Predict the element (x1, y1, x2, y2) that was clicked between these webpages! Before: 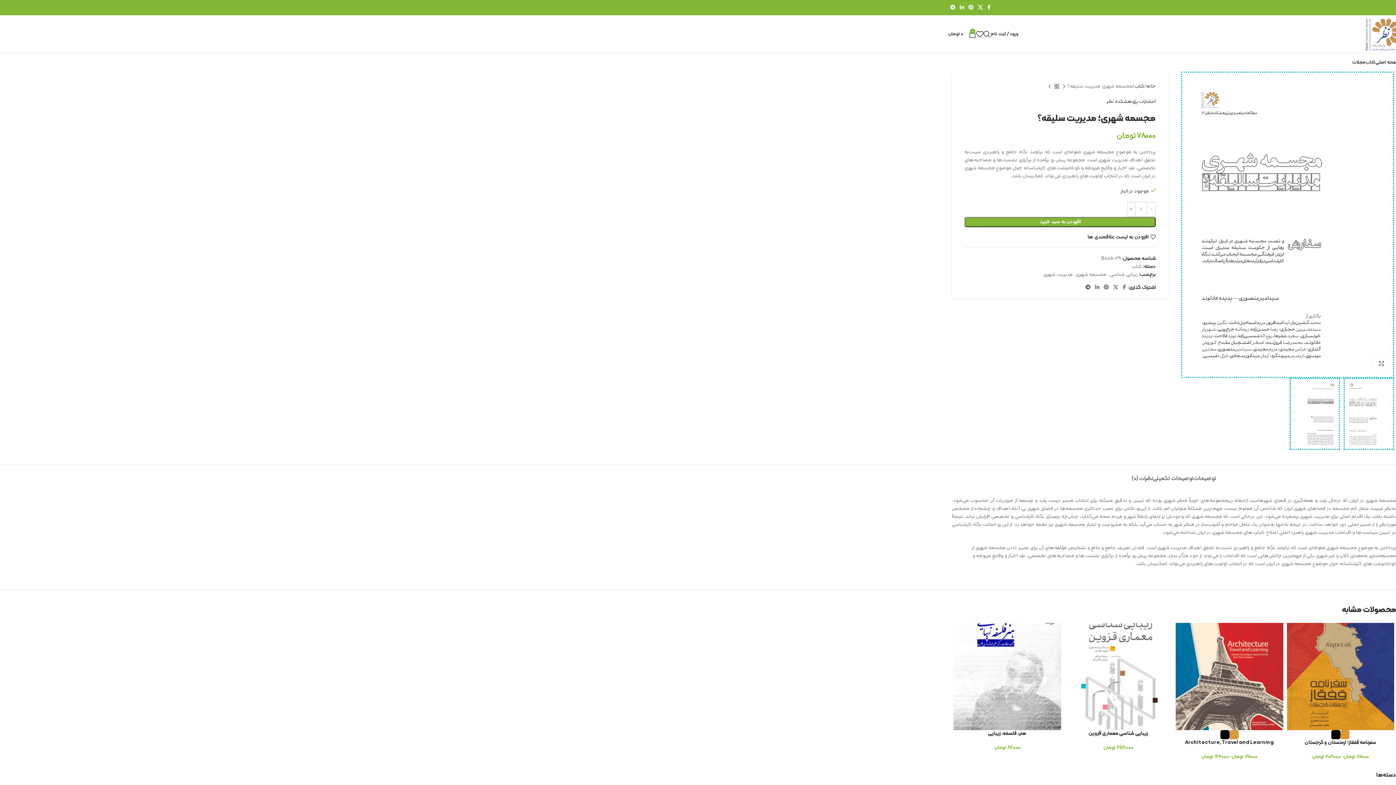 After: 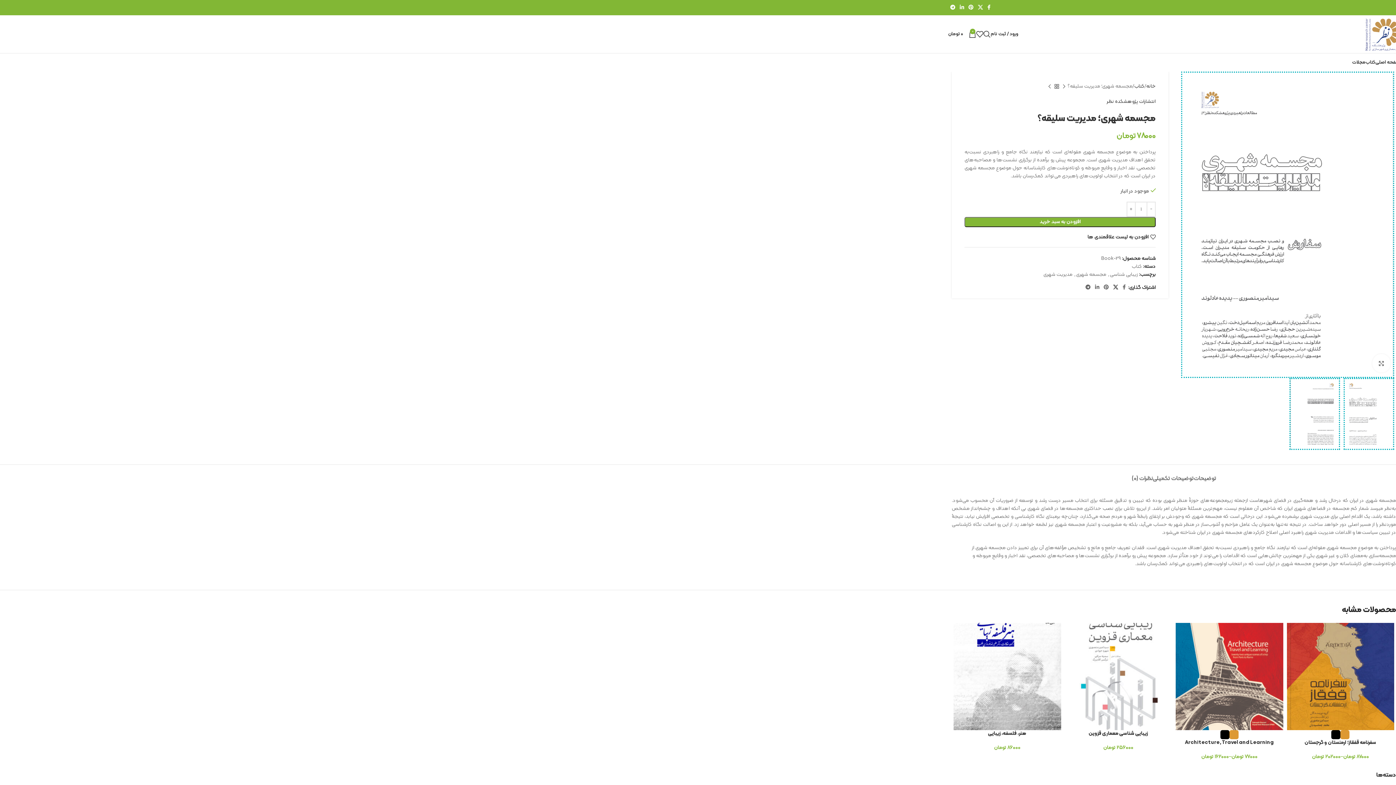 Action: bbox: (1111, 282, 1120, 293) label: X social link